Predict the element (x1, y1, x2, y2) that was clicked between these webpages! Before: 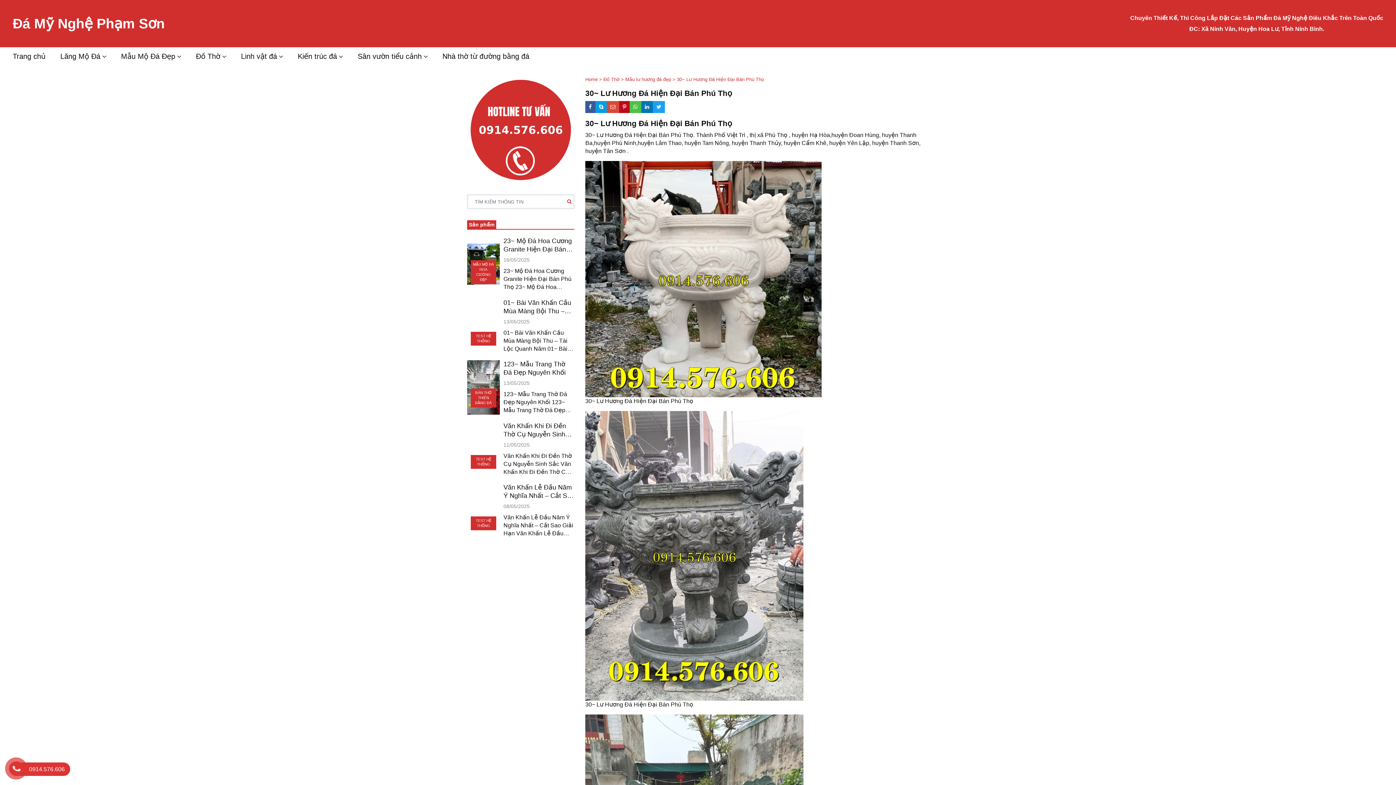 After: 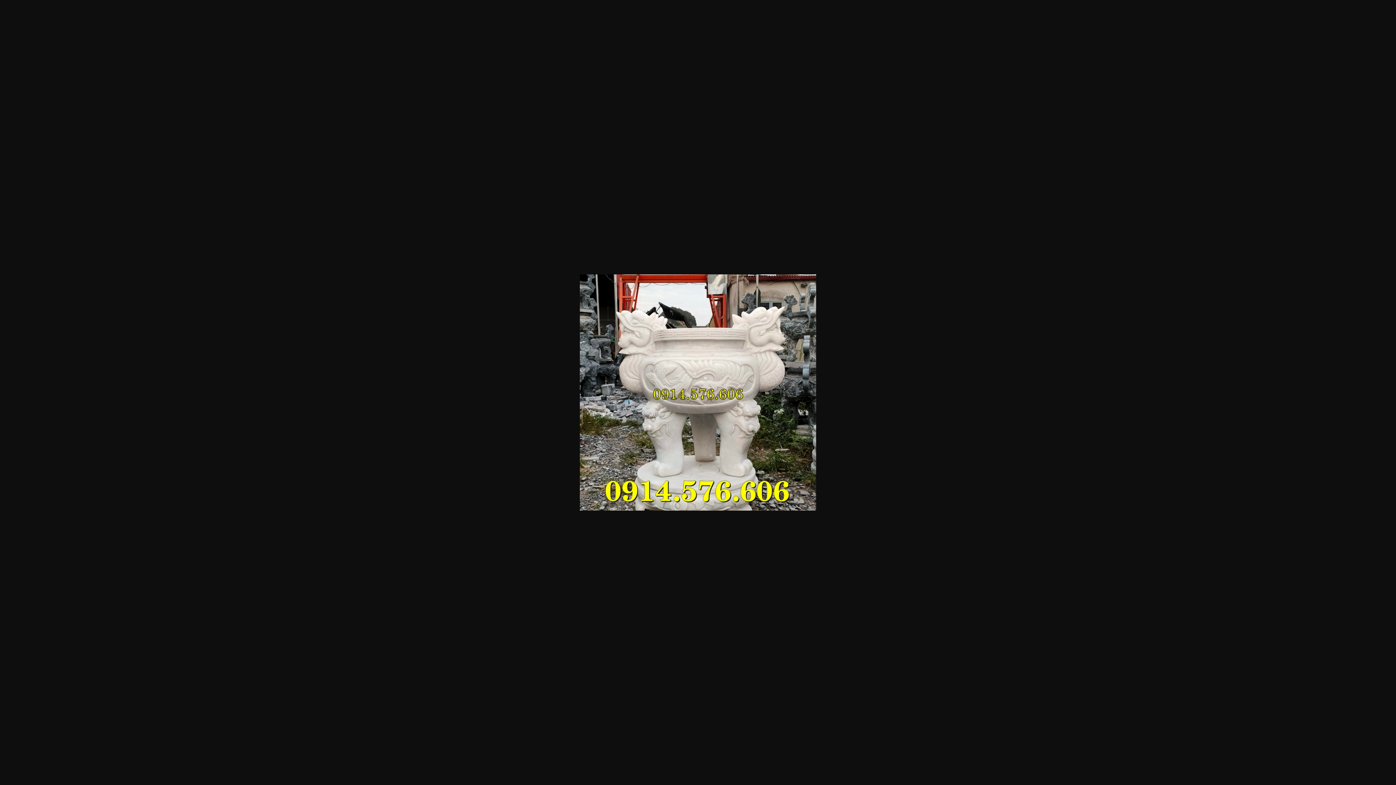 Action: bbox: (585, 275, 821, 281)